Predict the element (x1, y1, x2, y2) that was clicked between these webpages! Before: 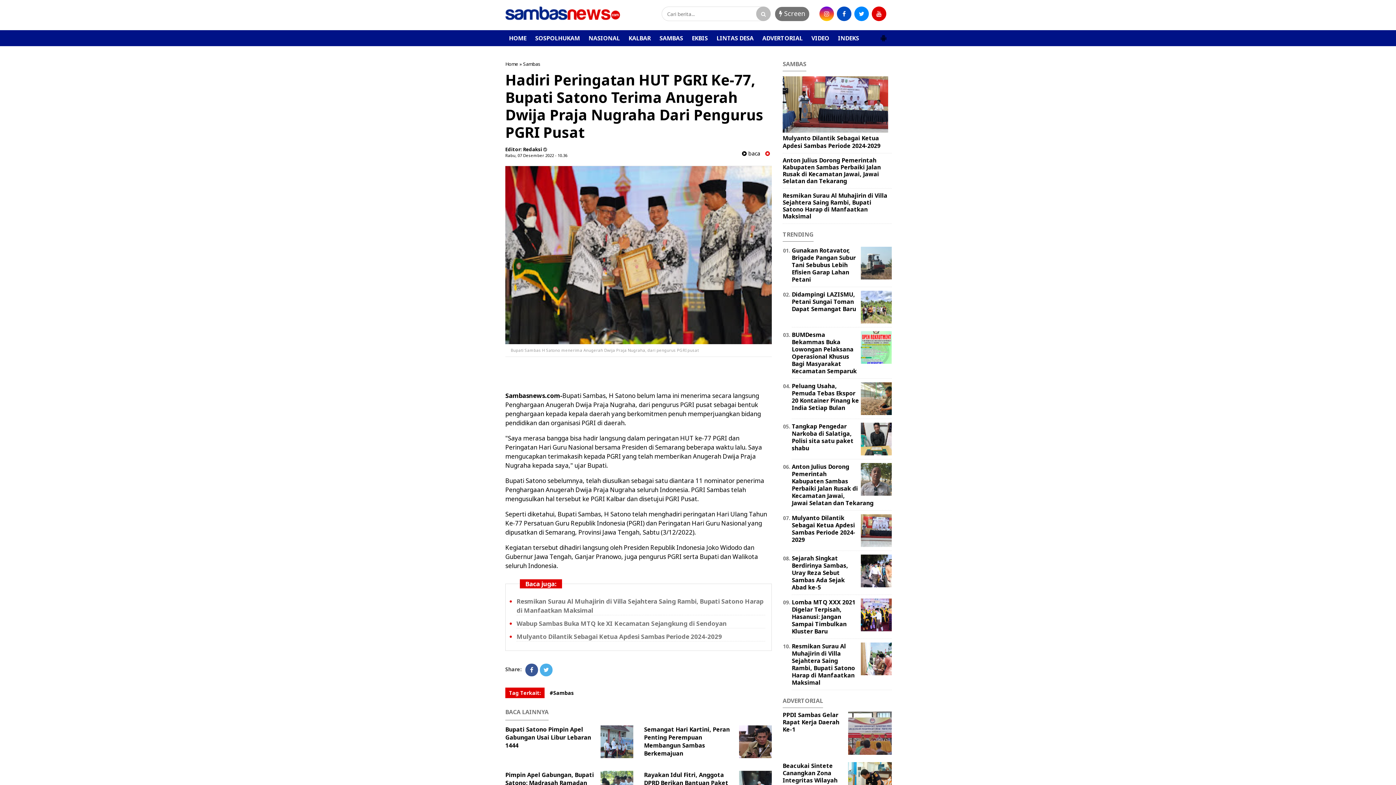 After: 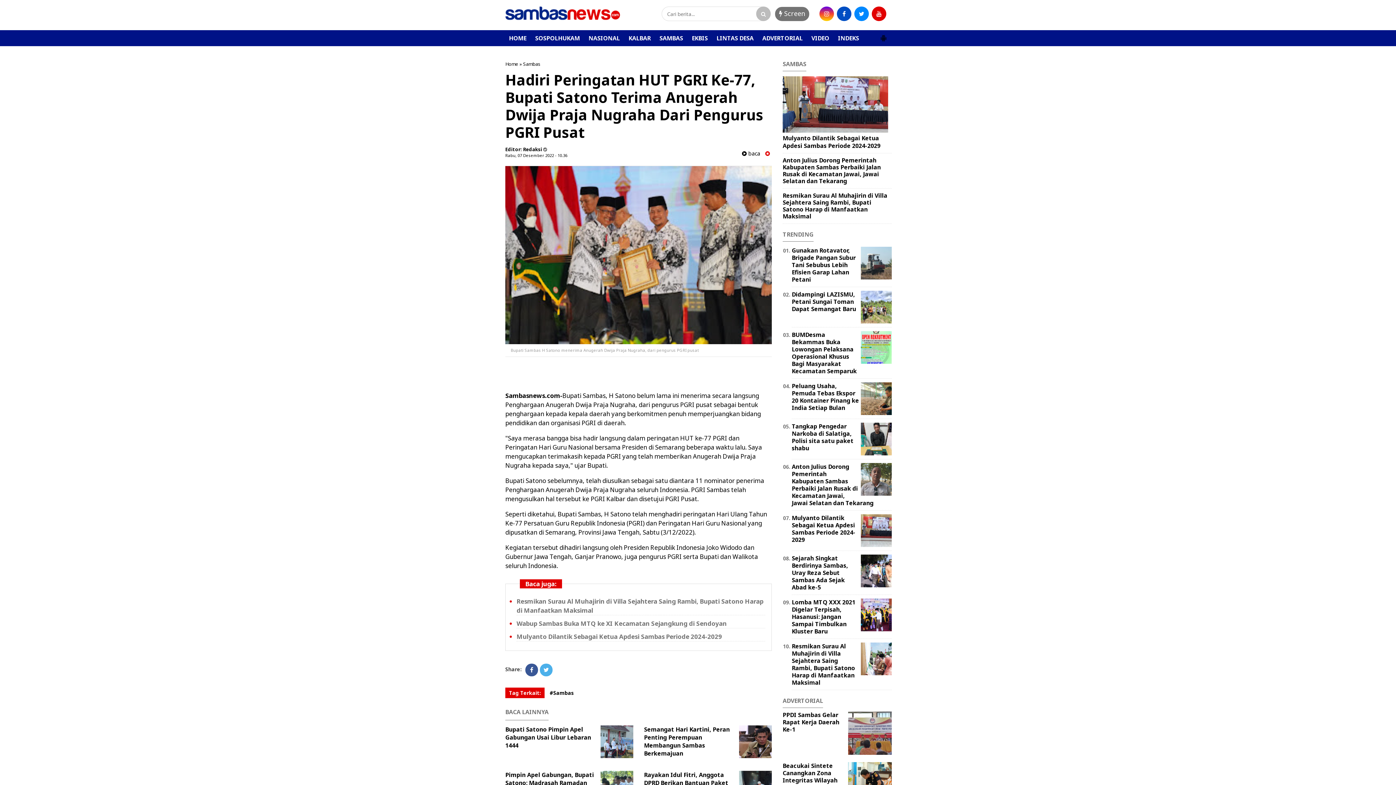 Action: bbox: (859, 302, 892, 310)